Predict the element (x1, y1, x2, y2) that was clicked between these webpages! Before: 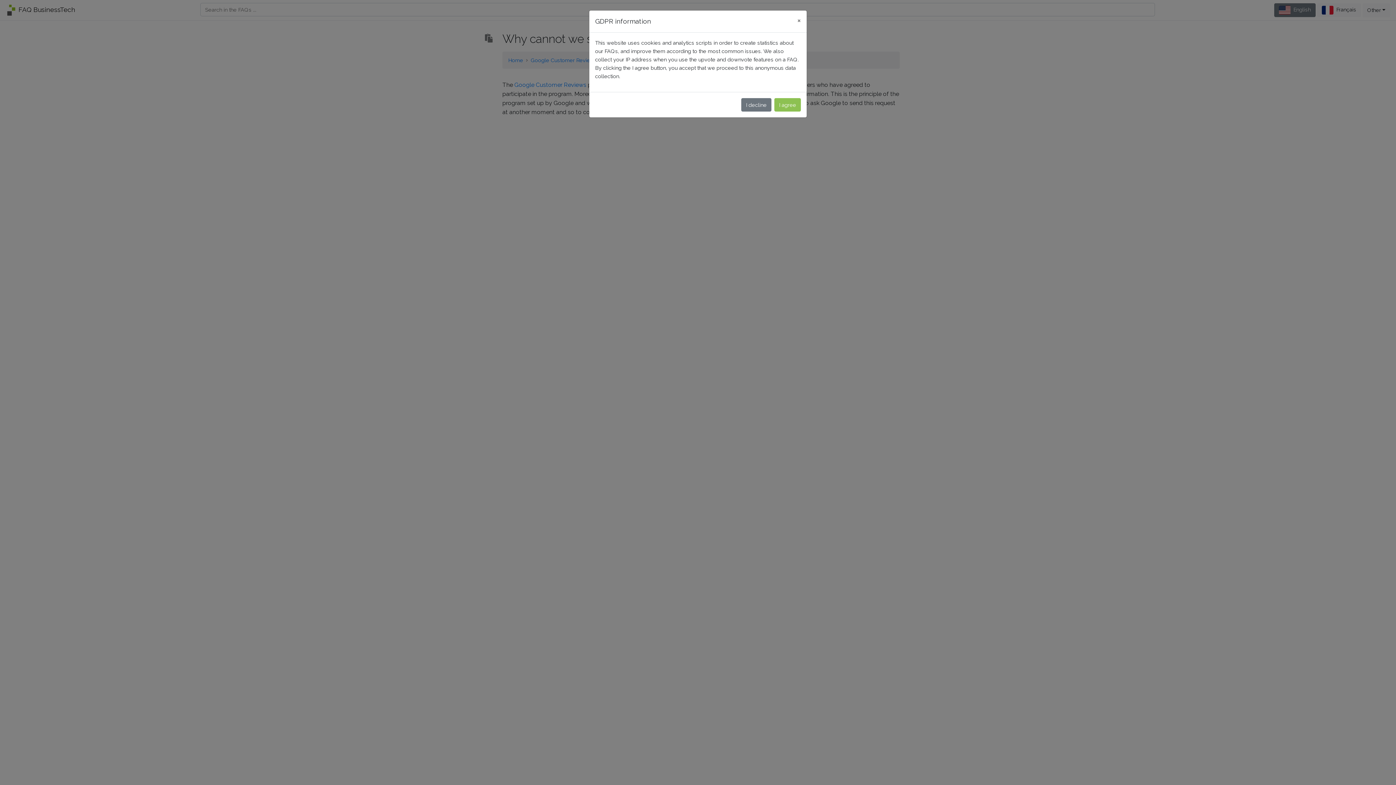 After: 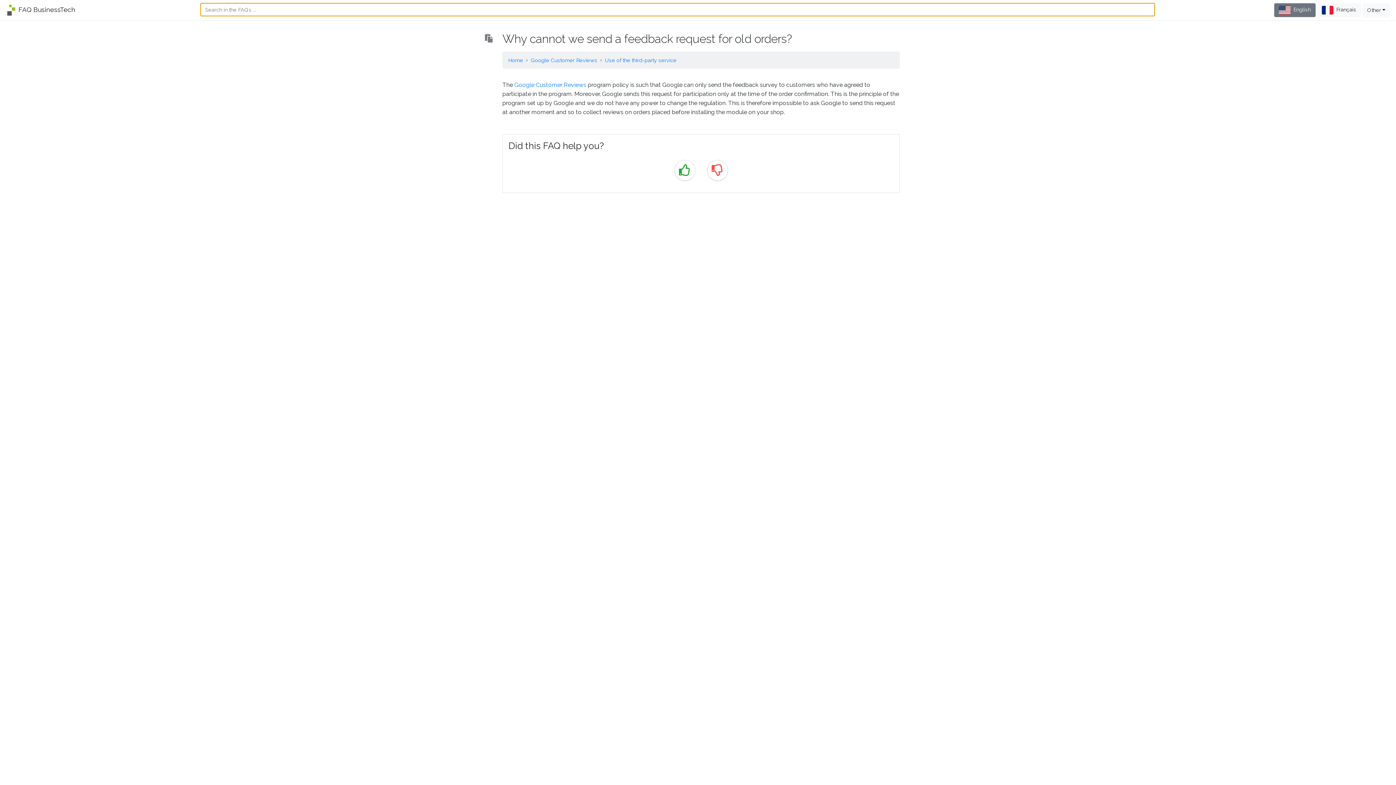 Action: label: I agree bbox: (774, 98, 801, 111)